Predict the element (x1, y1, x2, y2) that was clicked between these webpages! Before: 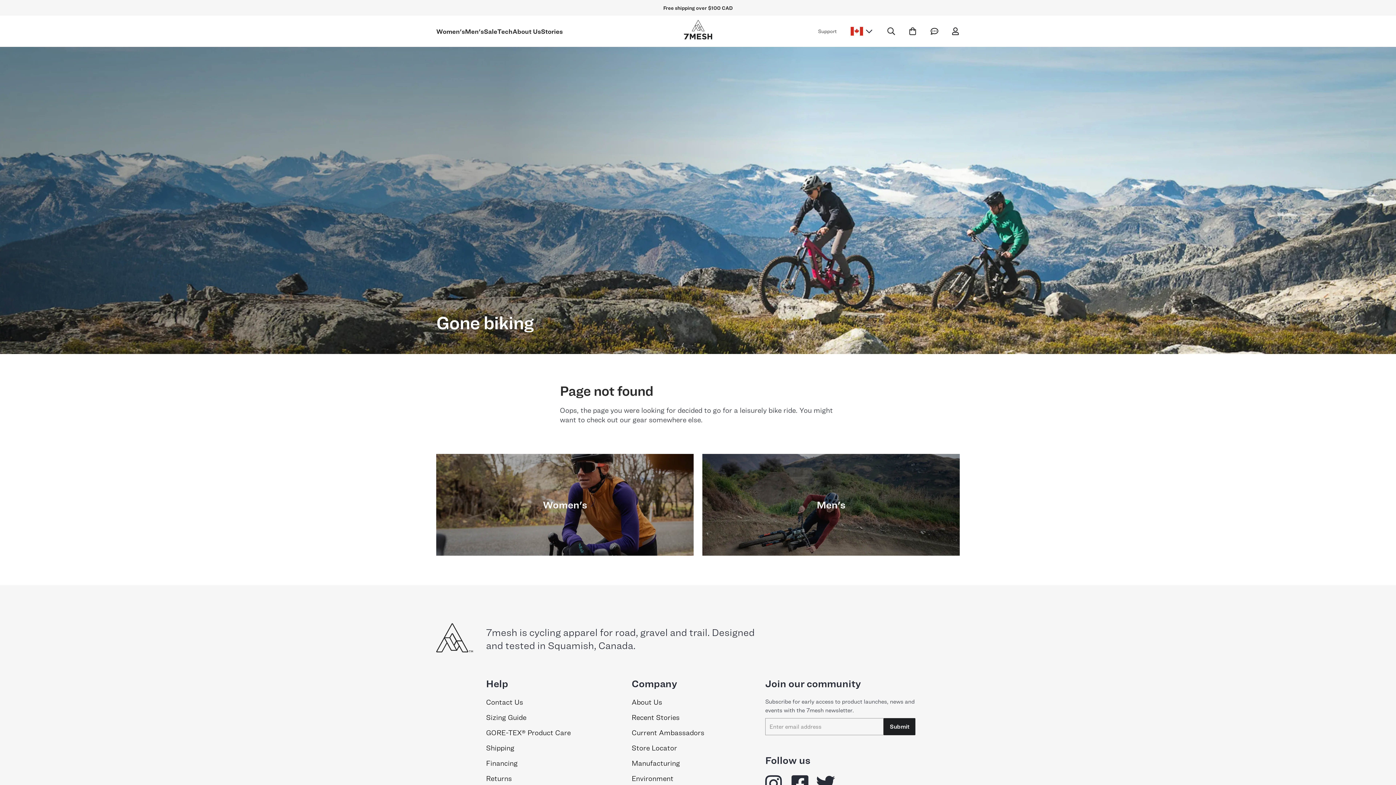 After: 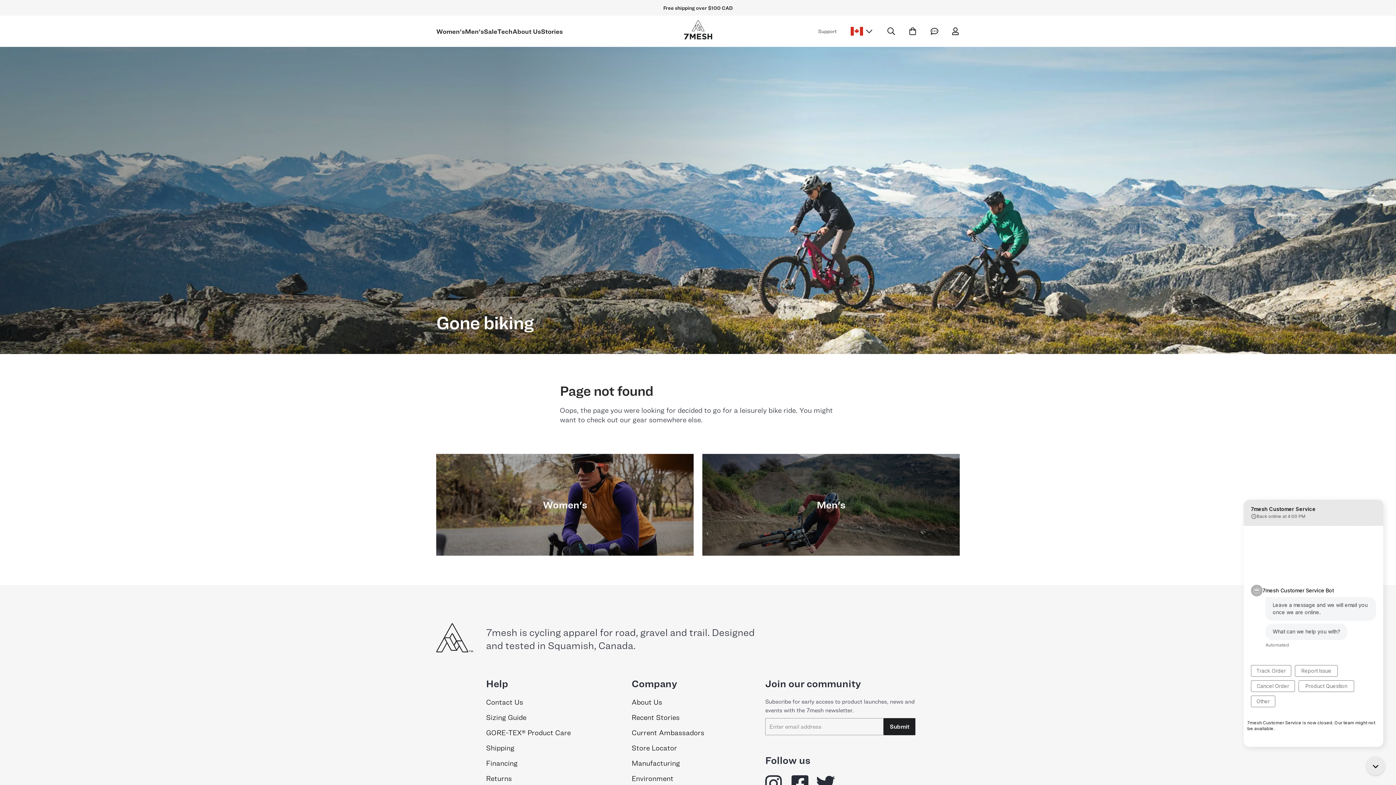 Action: bbox: (930, 26, 938, 36) label: Chat